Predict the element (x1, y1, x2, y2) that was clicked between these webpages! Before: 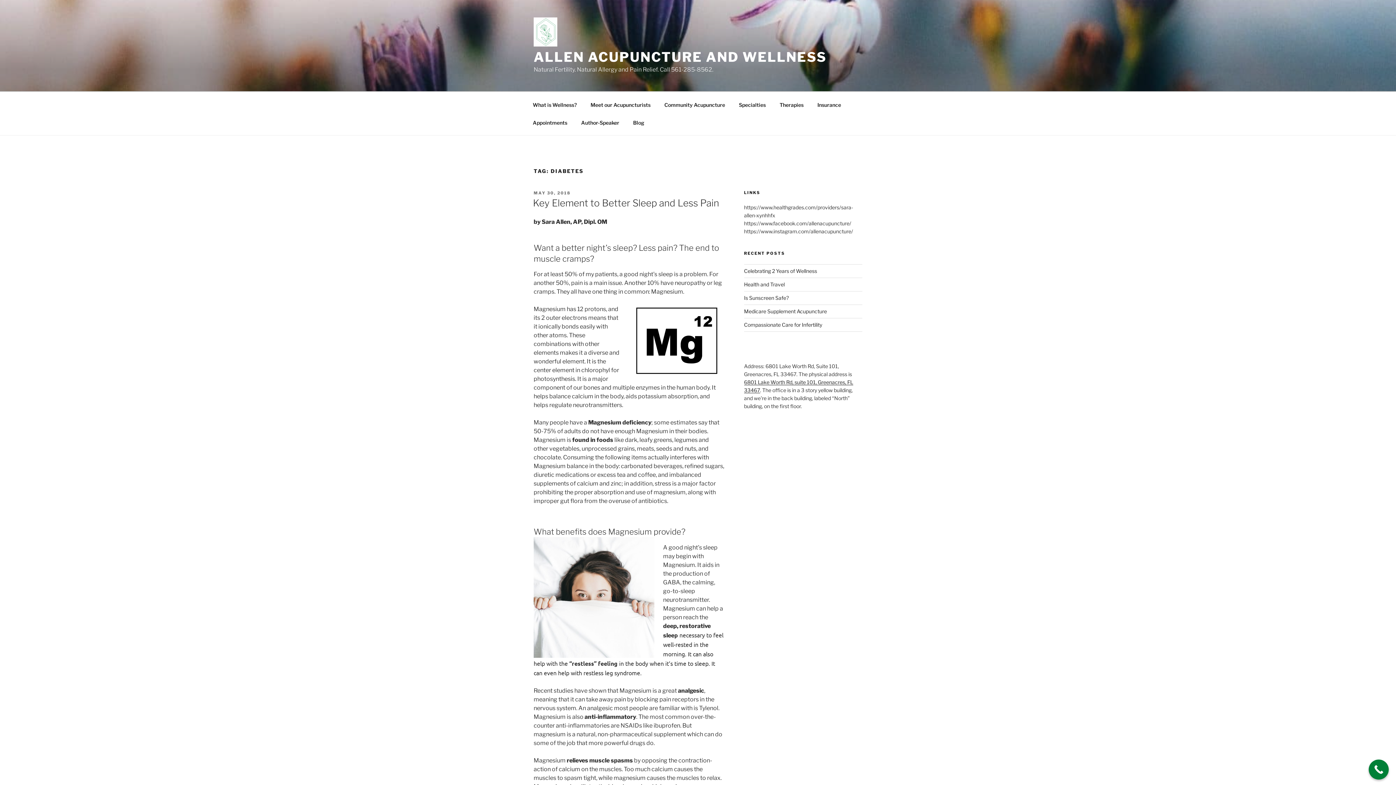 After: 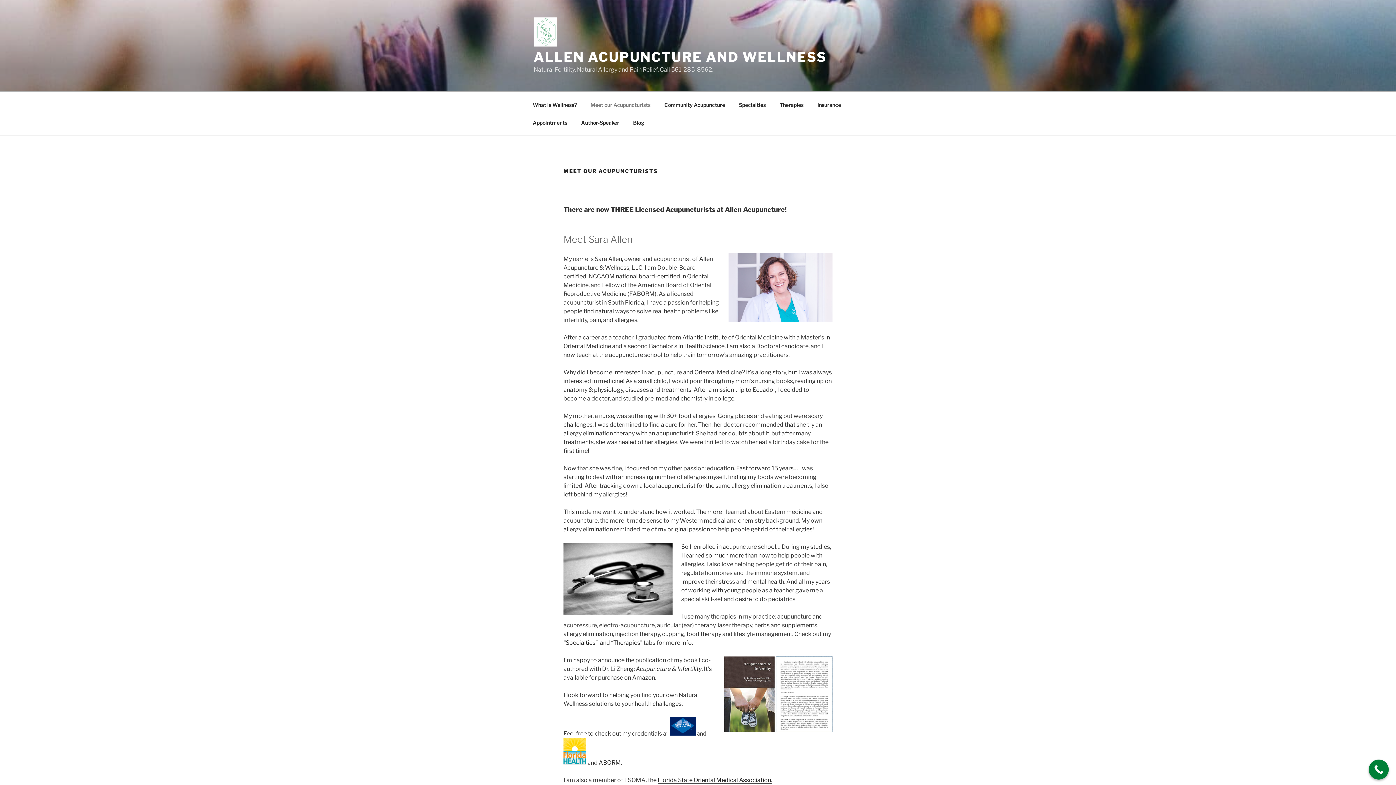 Action: bbox: (584, 95, 657, 113) label: Meet our Acupuncturists